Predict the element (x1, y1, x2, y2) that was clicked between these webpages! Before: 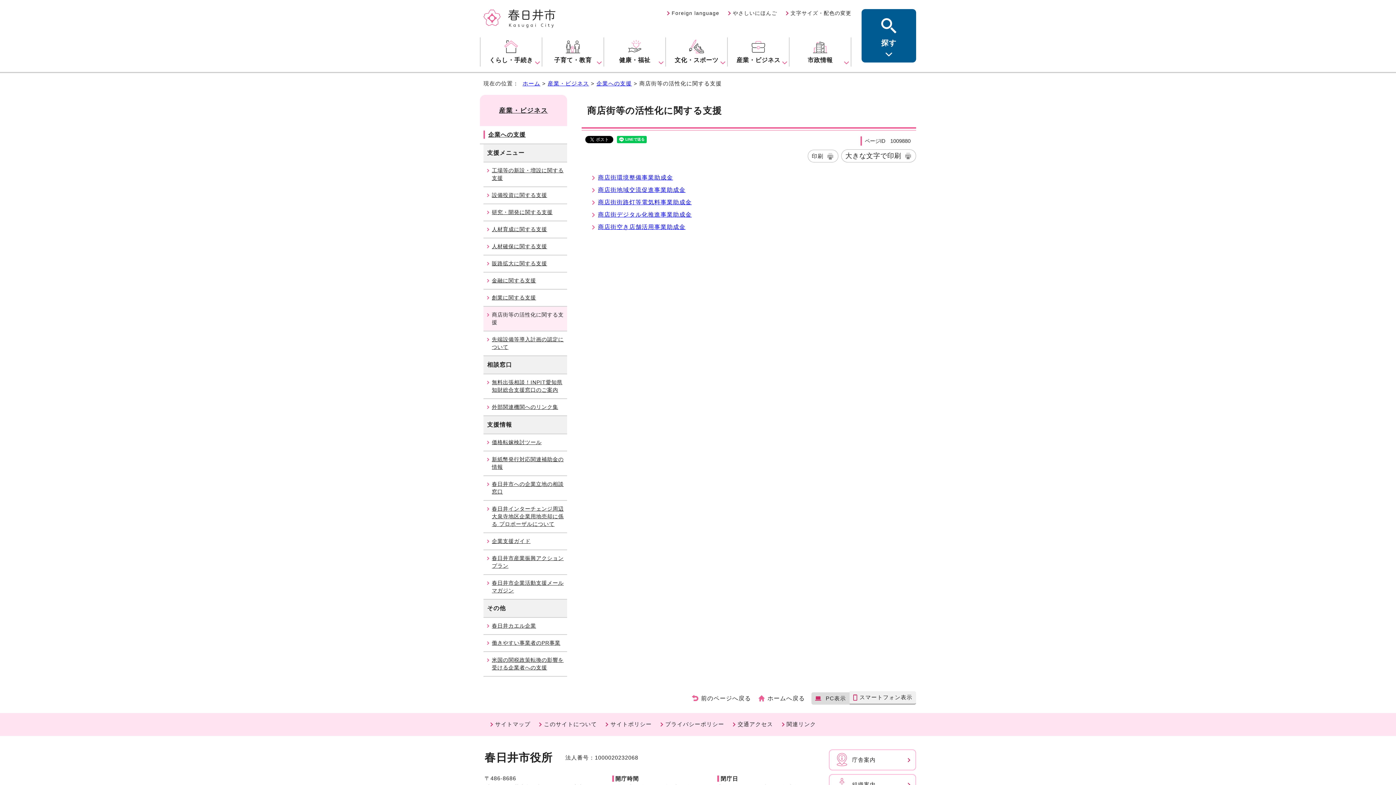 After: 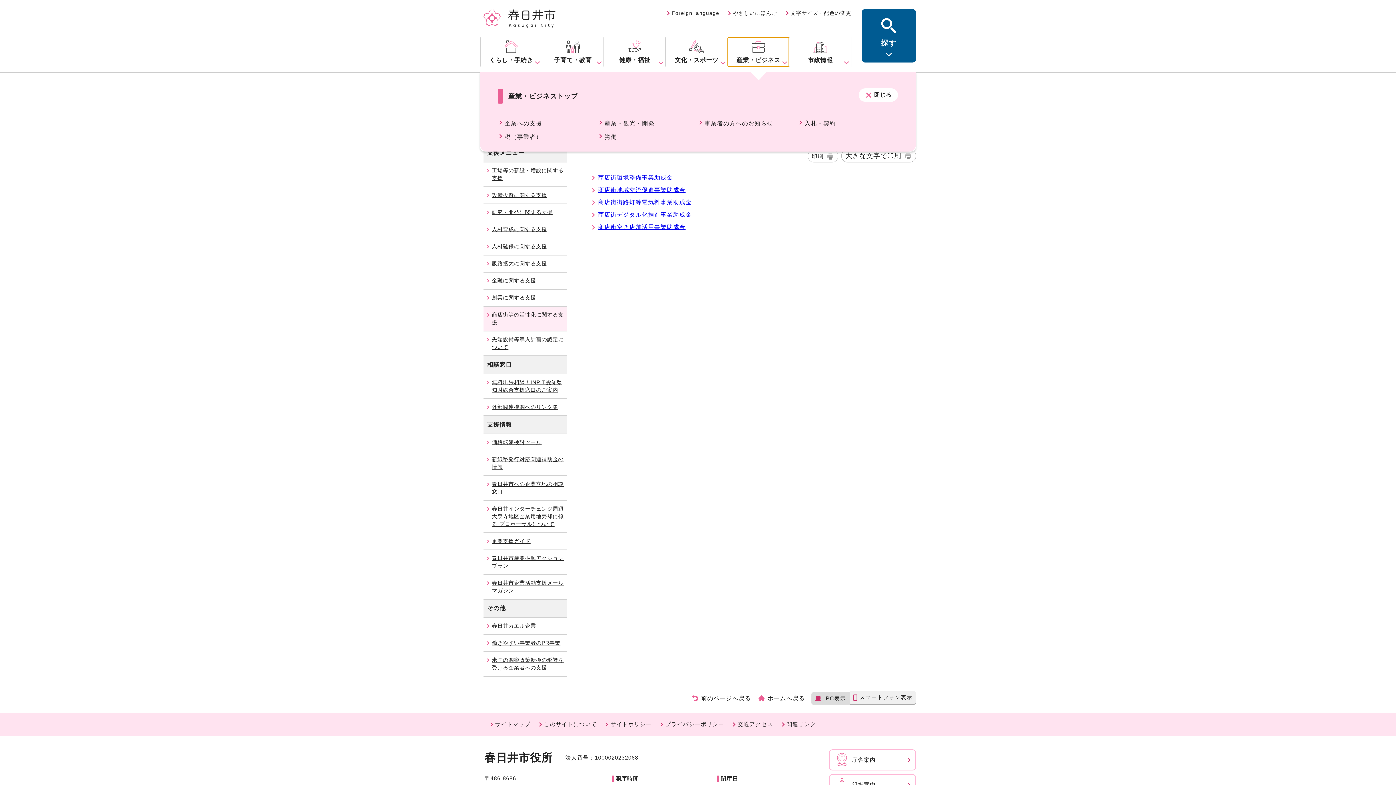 Action: bbox: (728, 37, 789, 66) label: 産業・ビジネス